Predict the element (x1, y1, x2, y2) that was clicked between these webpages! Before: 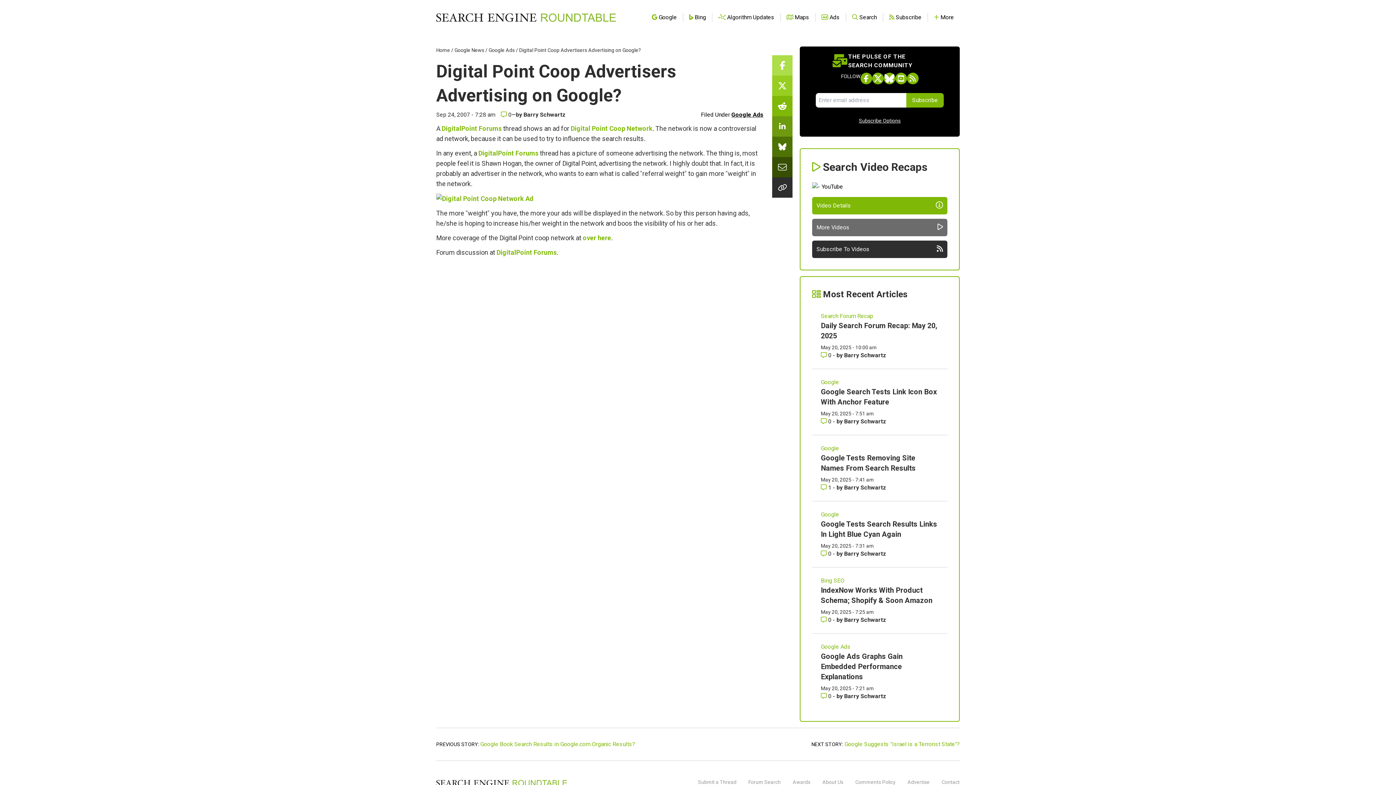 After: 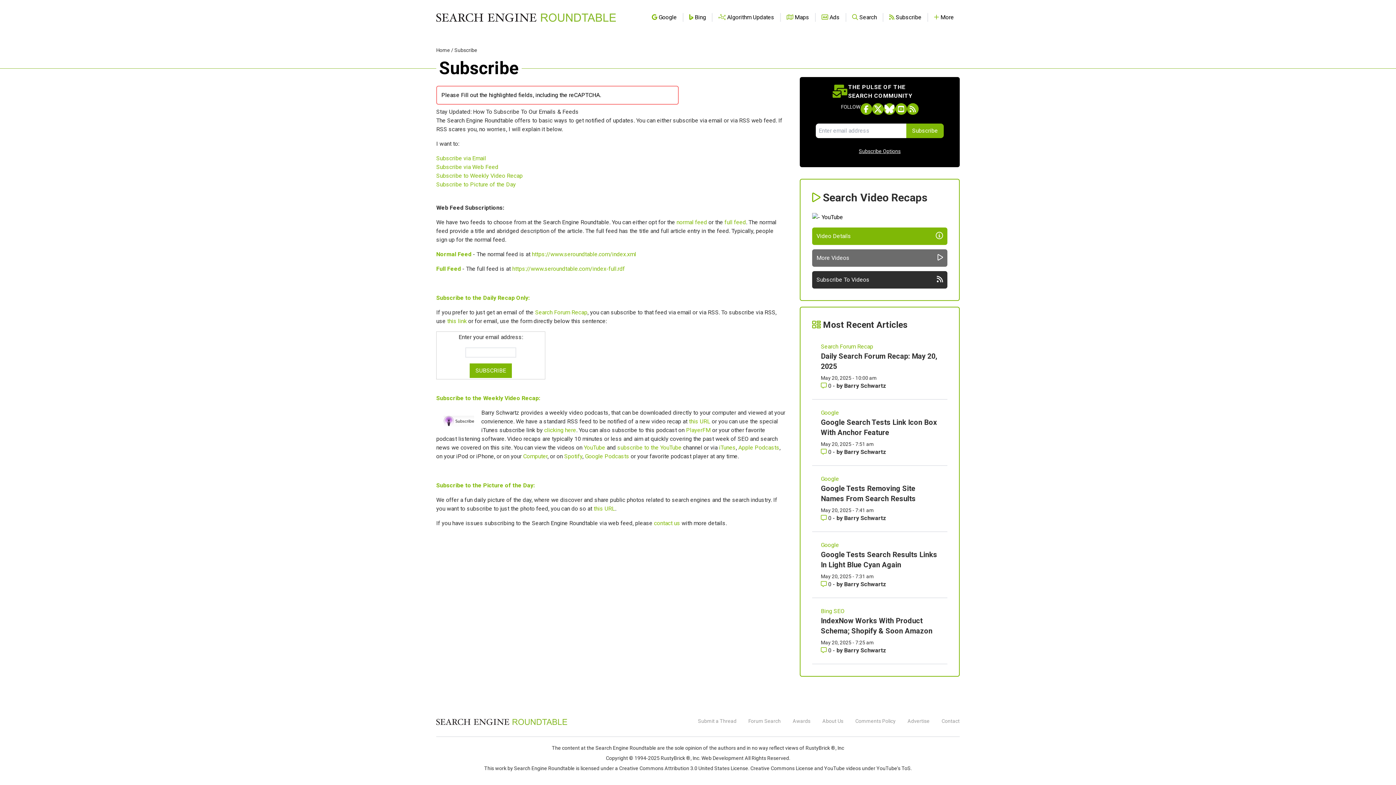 Action: label: Subscribe bbox: (906, 93, 944, 107)